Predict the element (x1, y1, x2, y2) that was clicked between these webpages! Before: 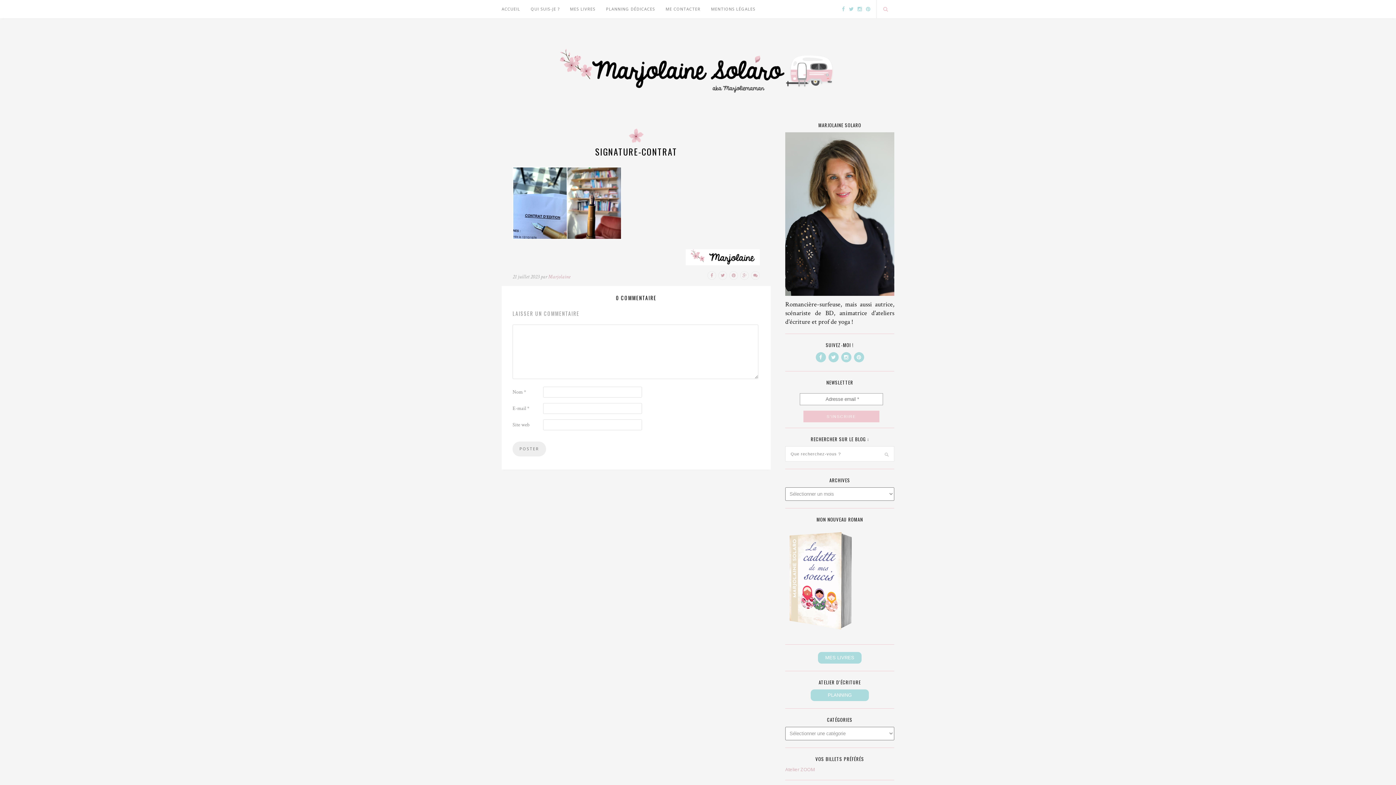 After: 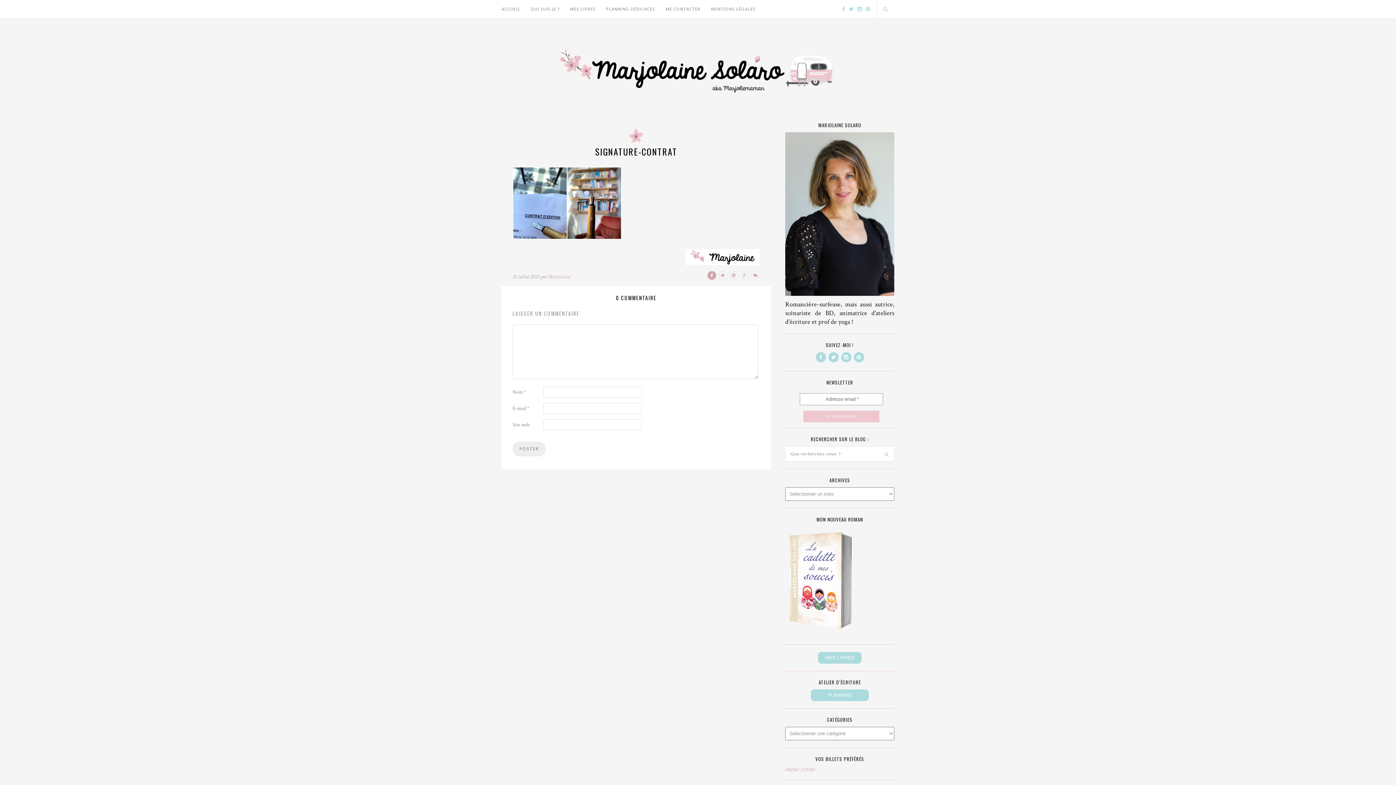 Action: bbox: (706, 272, 716, 278)